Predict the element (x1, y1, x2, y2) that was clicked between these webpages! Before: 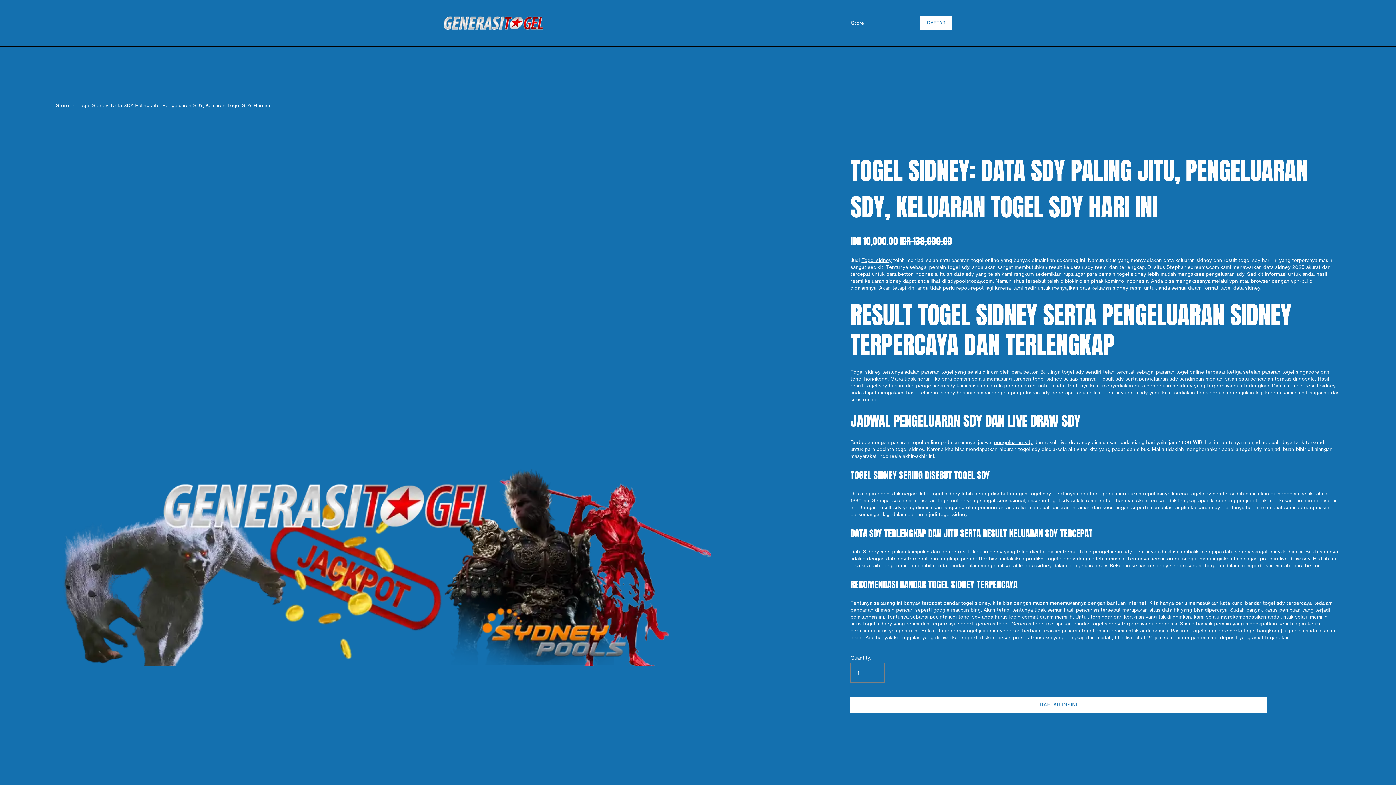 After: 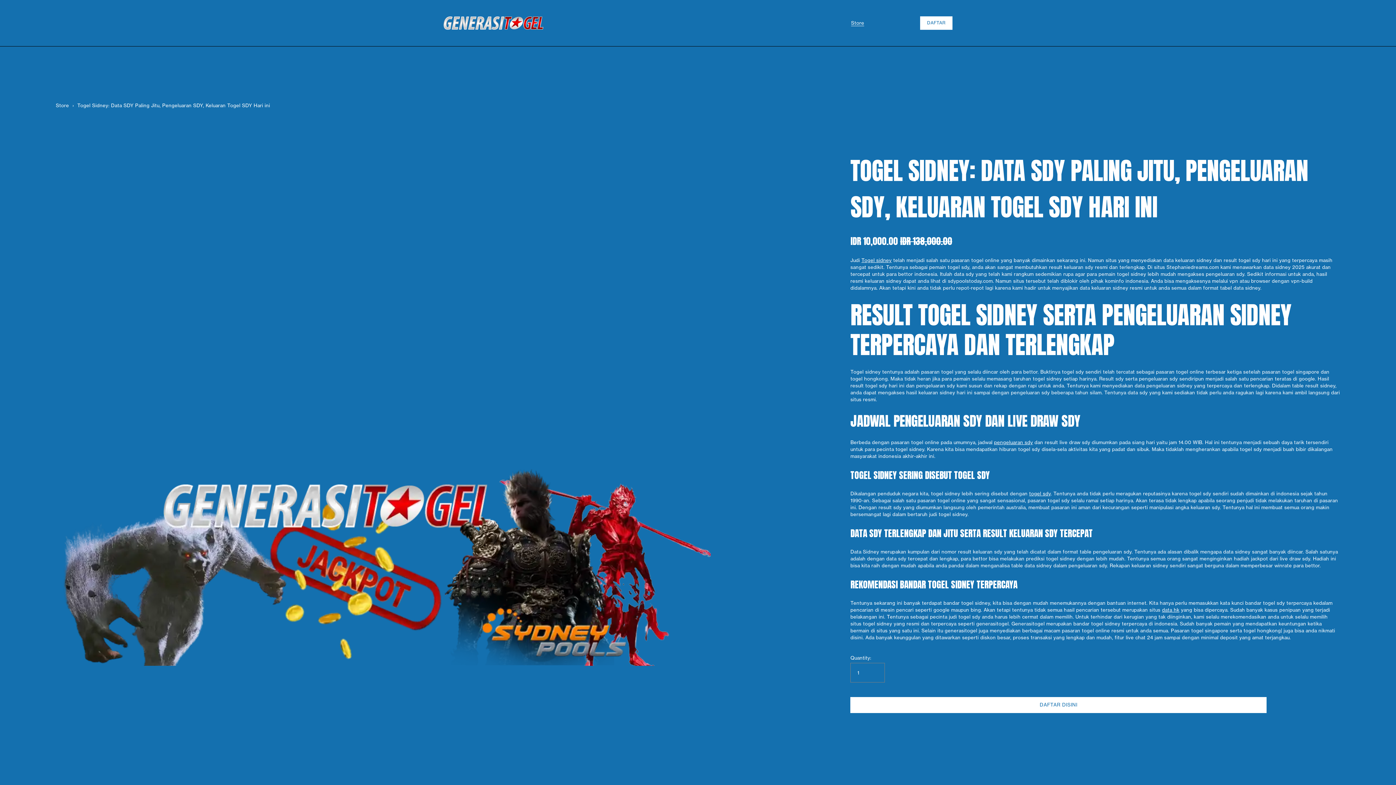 Action: label: Store bbox: (851, 19, 864, 26)